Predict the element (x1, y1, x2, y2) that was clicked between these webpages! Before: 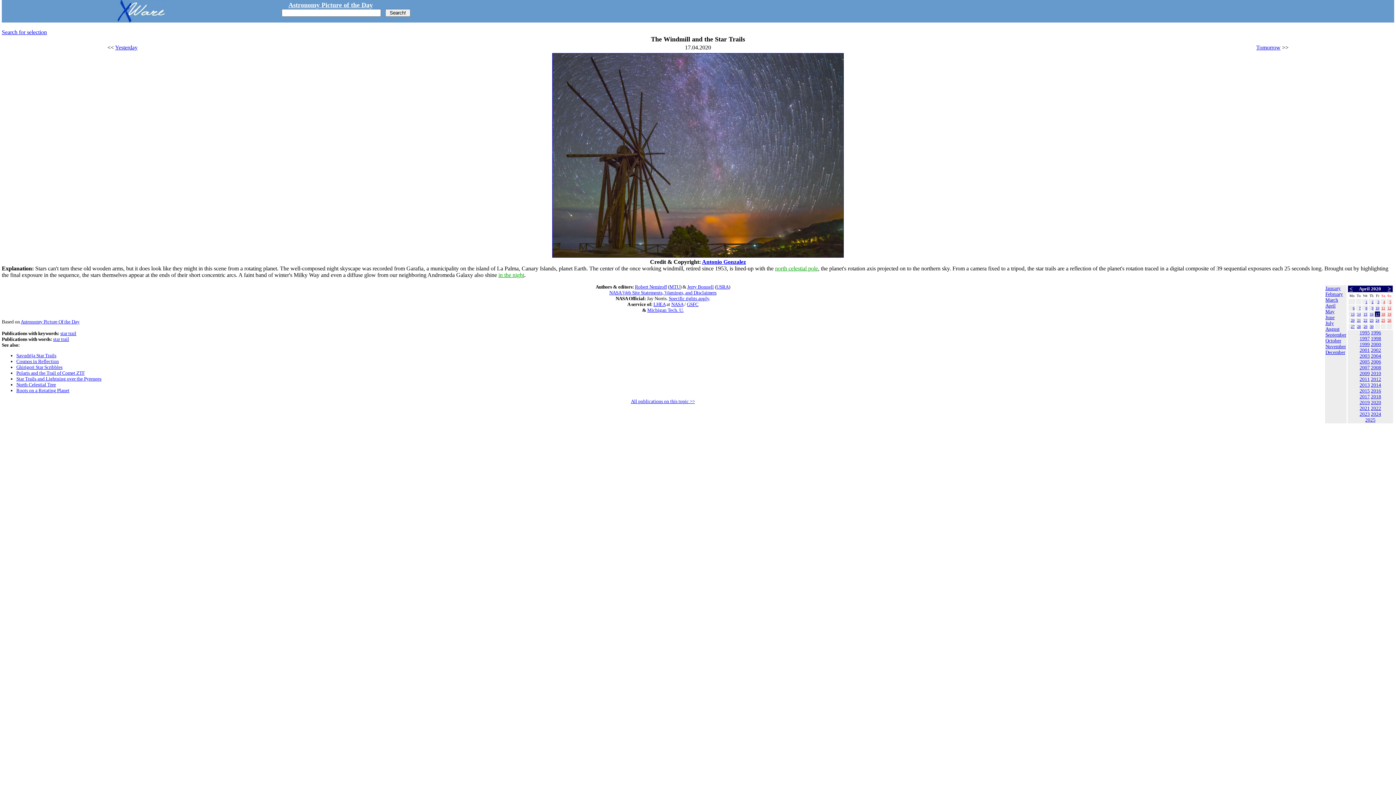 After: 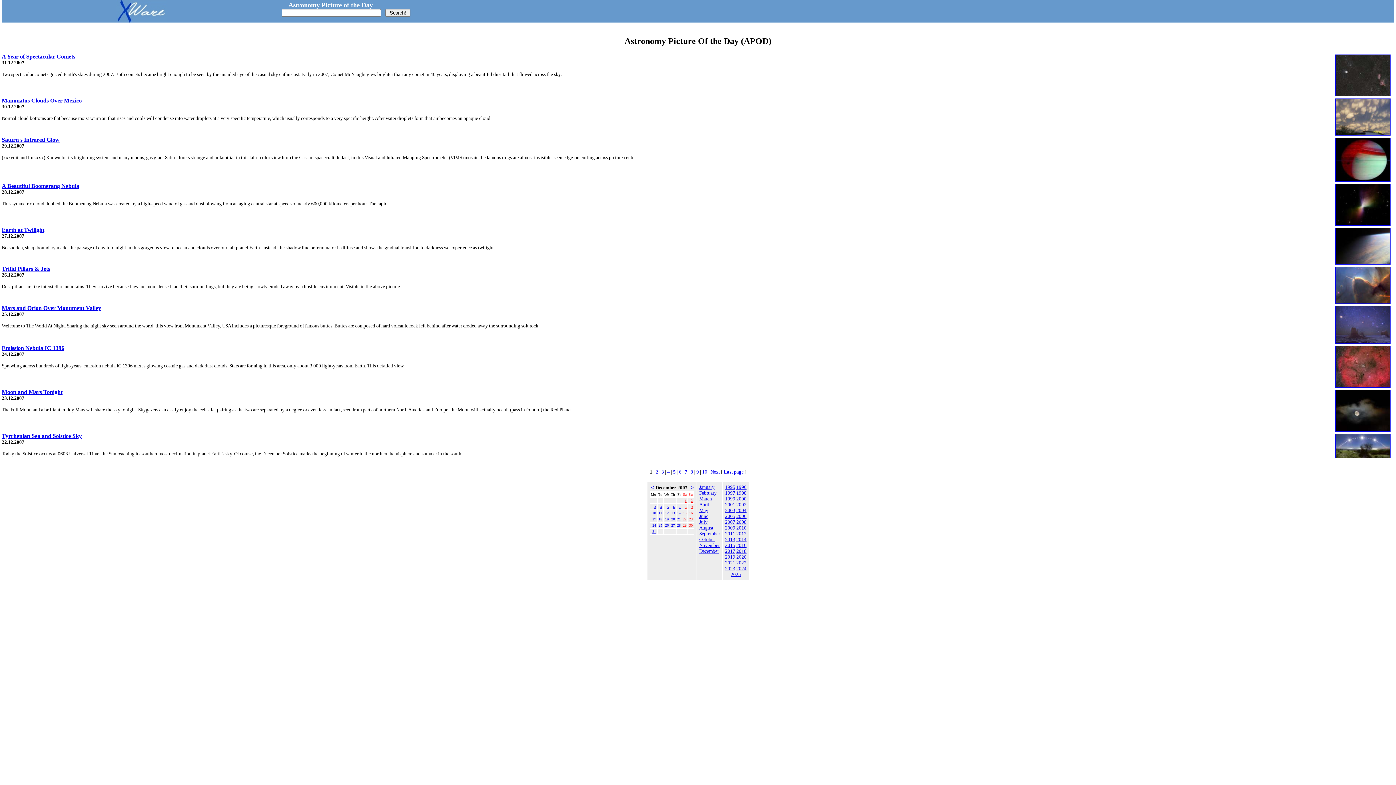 Action: label: 2007 bbox: (1360, 365, 1370, 370)